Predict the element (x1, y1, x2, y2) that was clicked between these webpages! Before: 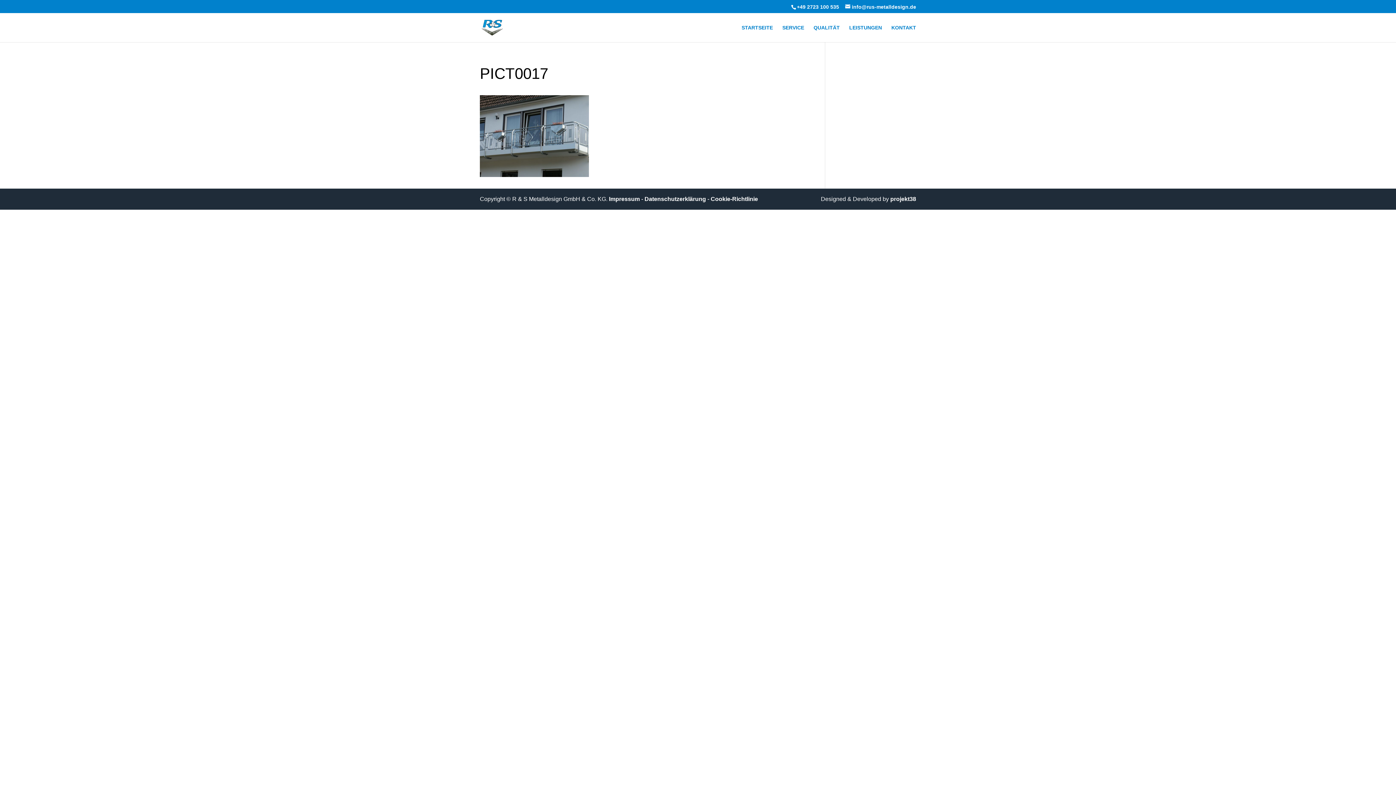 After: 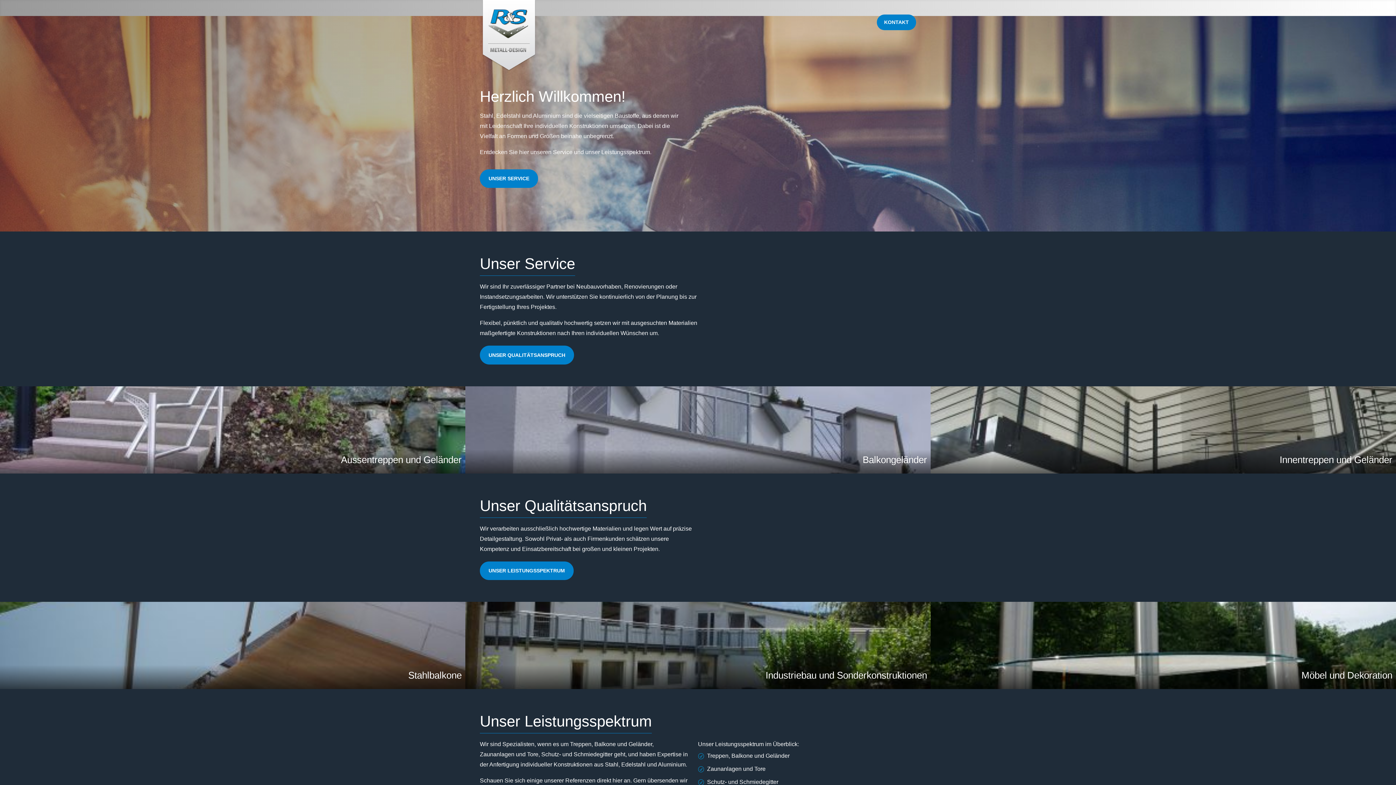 Action: label: STARTSEITE bbox: (741, 25, 773, 42)